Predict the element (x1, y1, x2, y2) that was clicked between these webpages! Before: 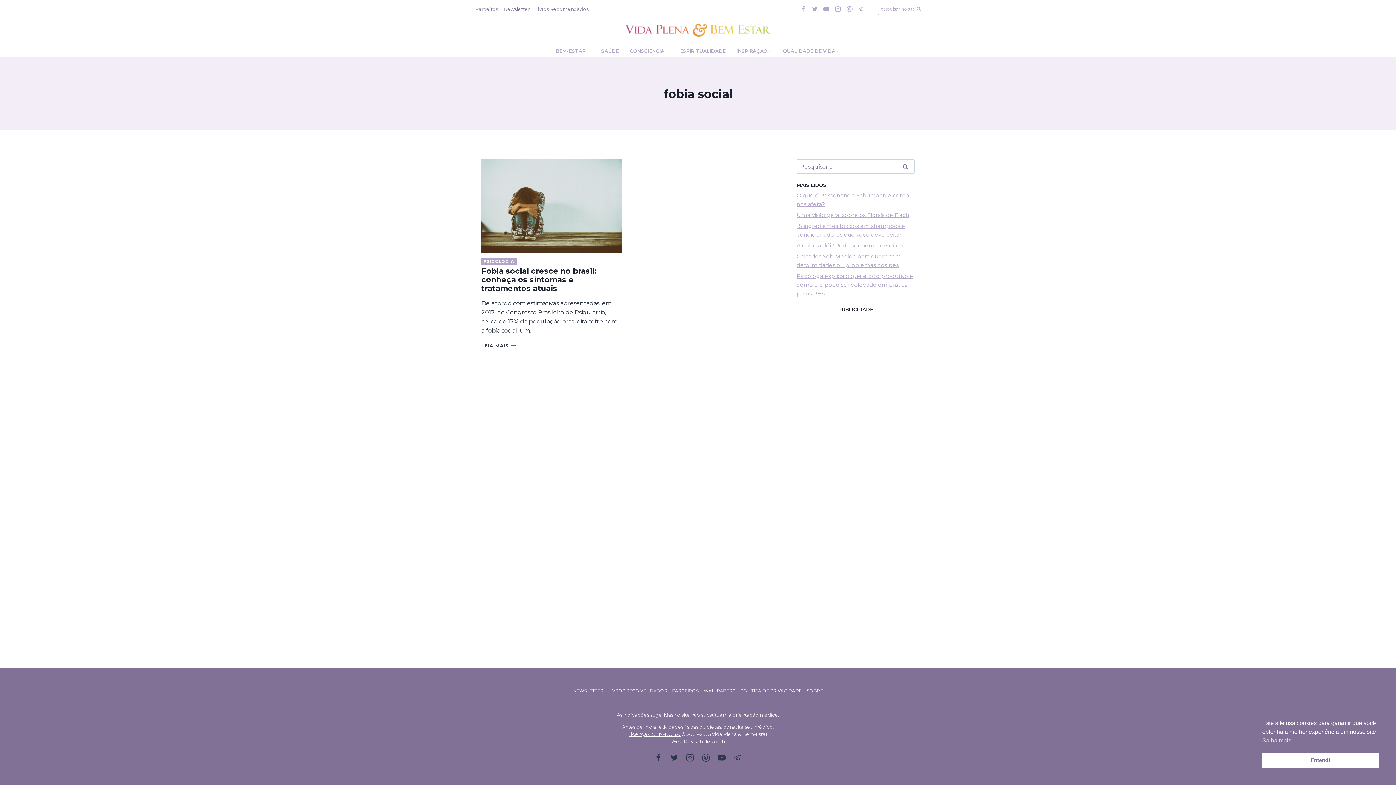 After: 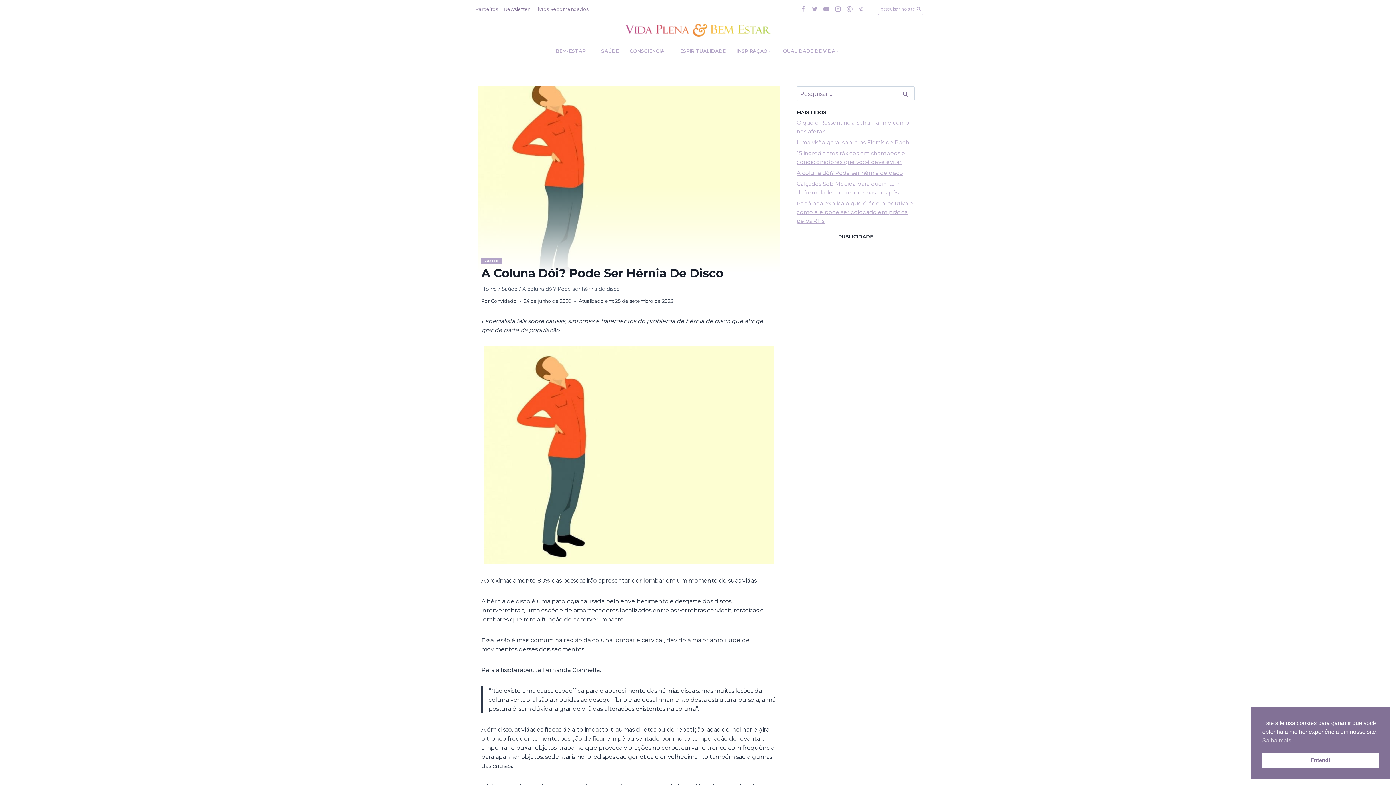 Action: bbox: (796, 242, 903, 249) label: A coluna dói? Pode ser hérnia de disco